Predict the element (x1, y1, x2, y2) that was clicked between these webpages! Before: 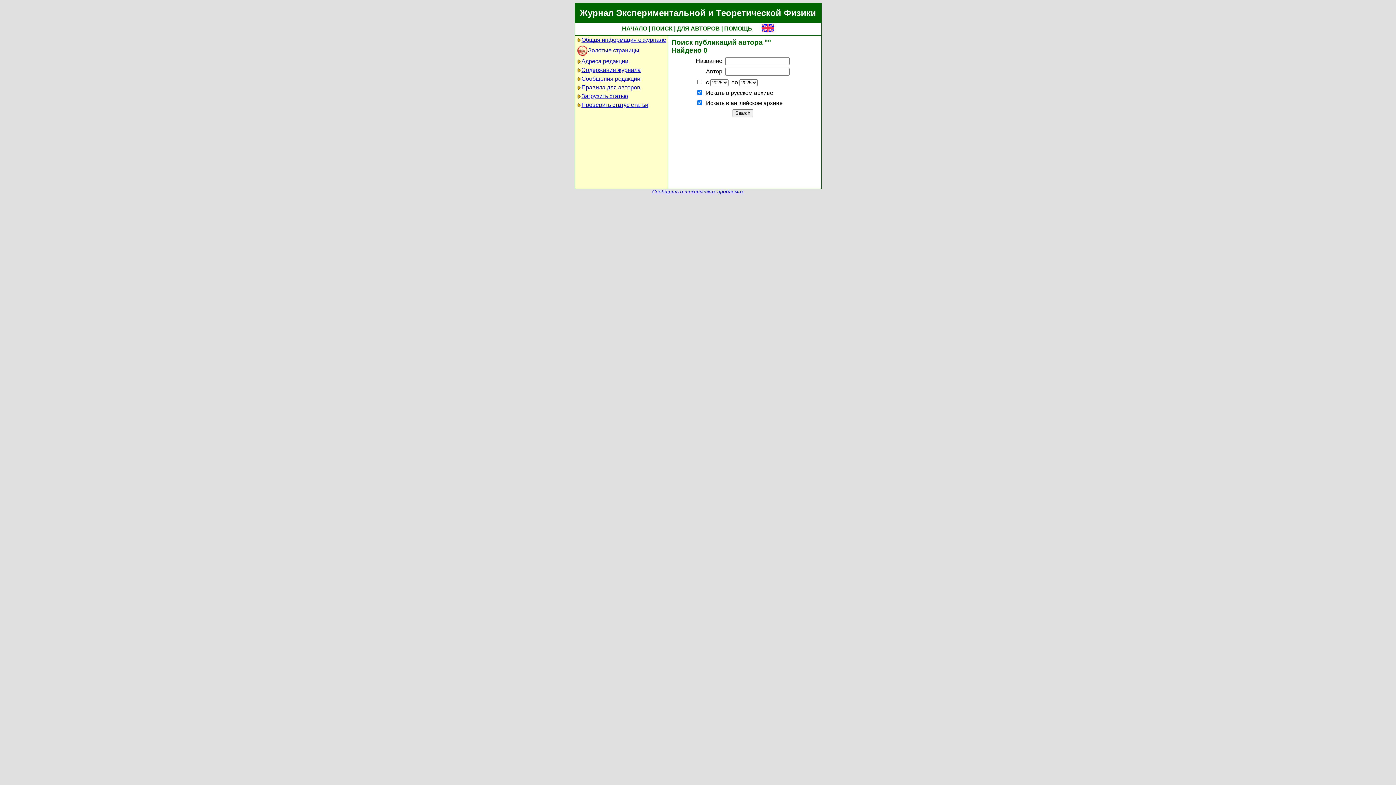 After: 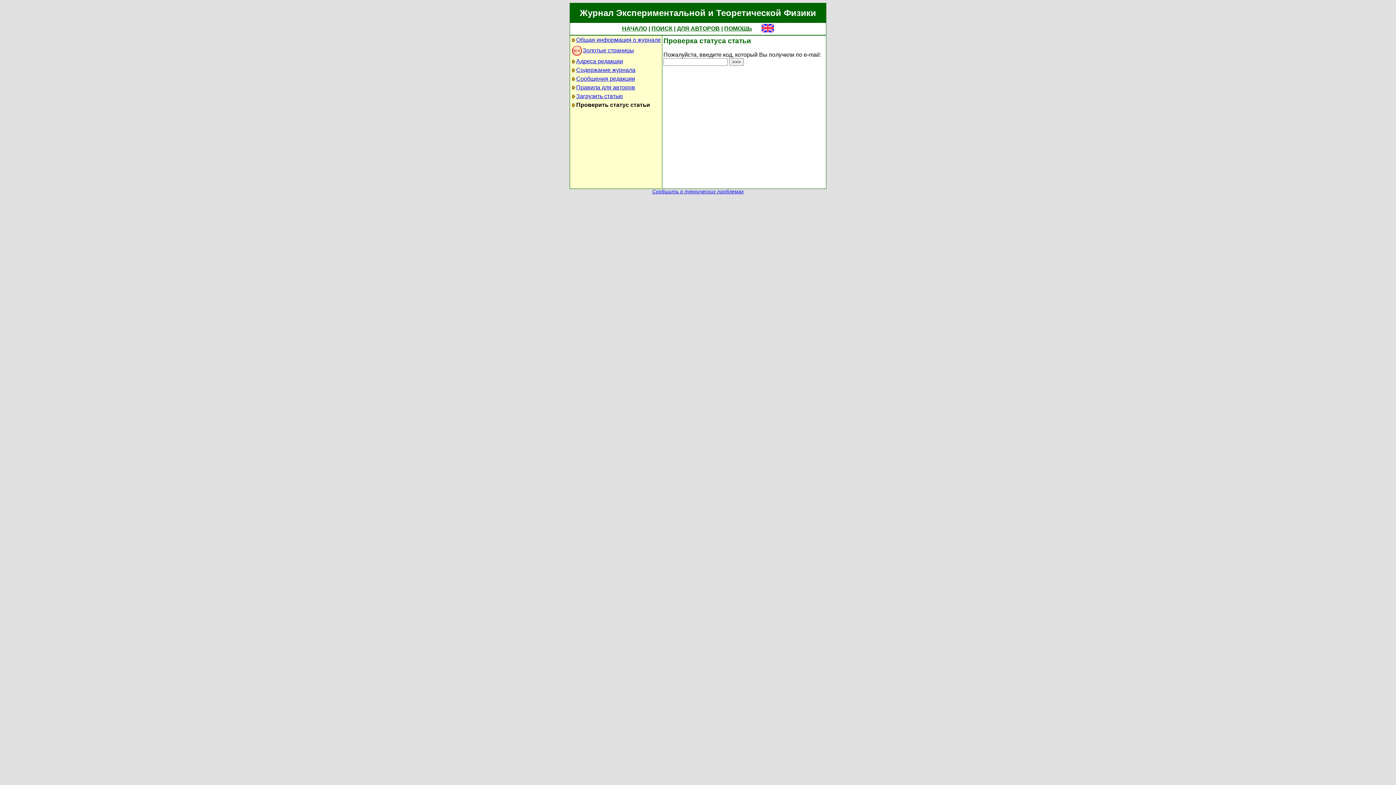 Action: label: Проверить статус статьи bbox: (581, 101, 648, 108)